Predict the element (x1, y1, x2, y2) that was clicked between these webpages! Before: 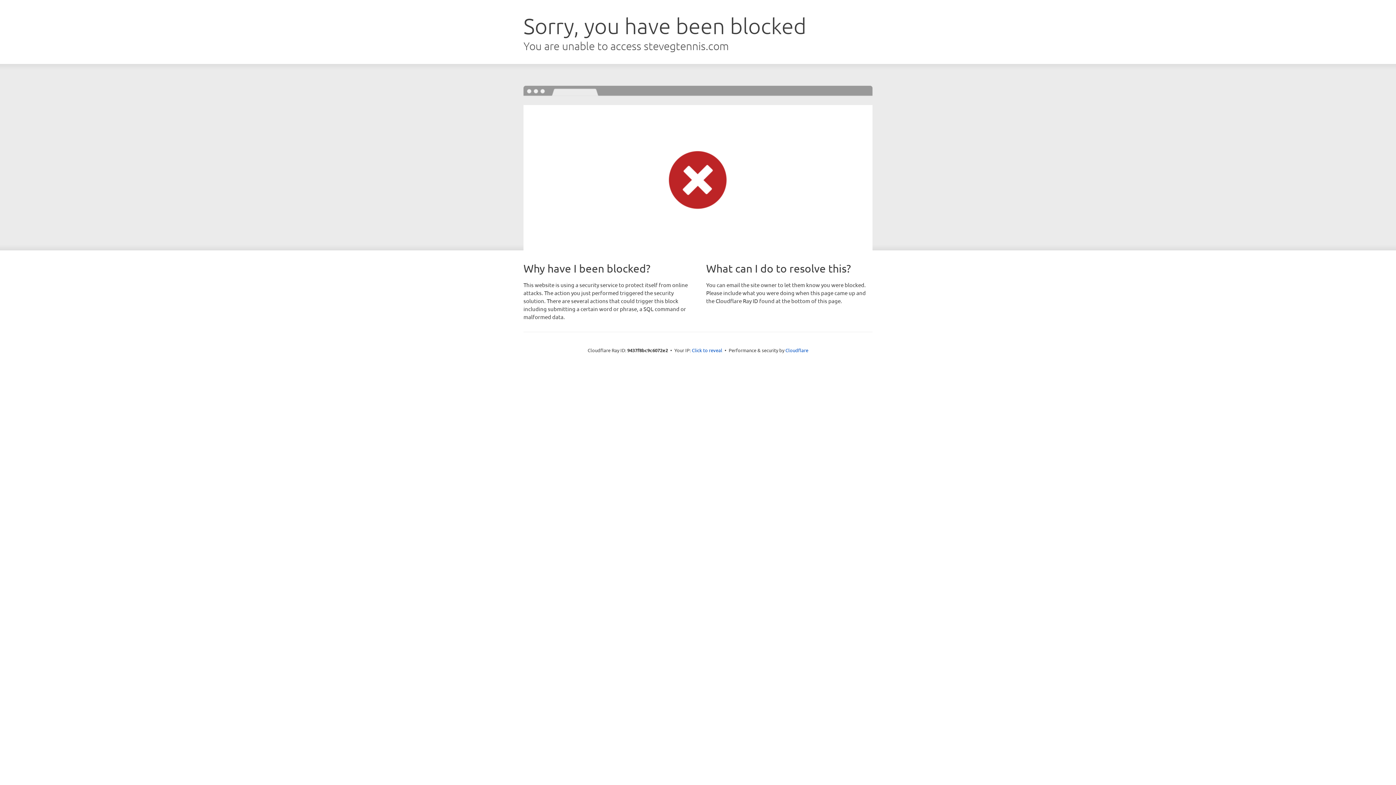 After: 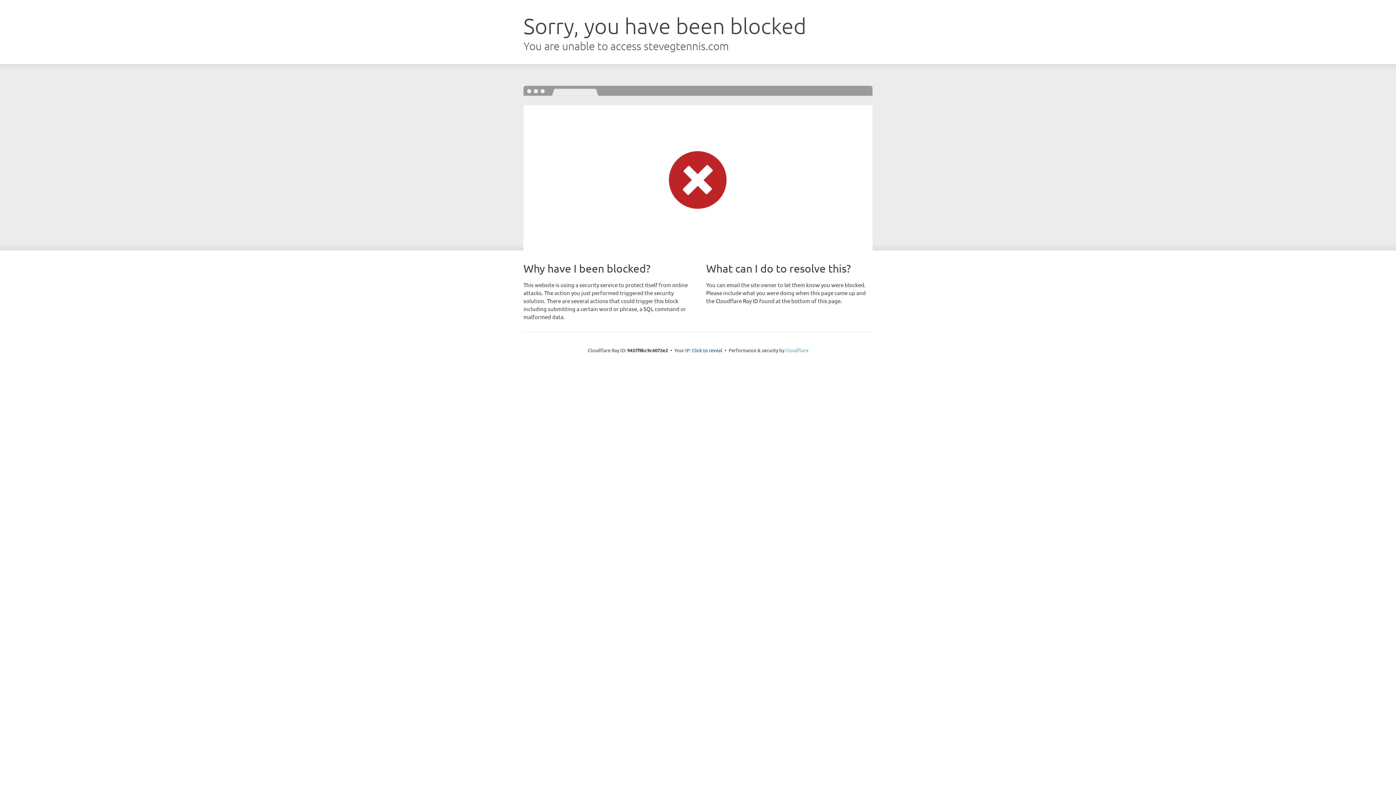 Action: label: Cloudflare bbox: (785, 347, 808, 353)